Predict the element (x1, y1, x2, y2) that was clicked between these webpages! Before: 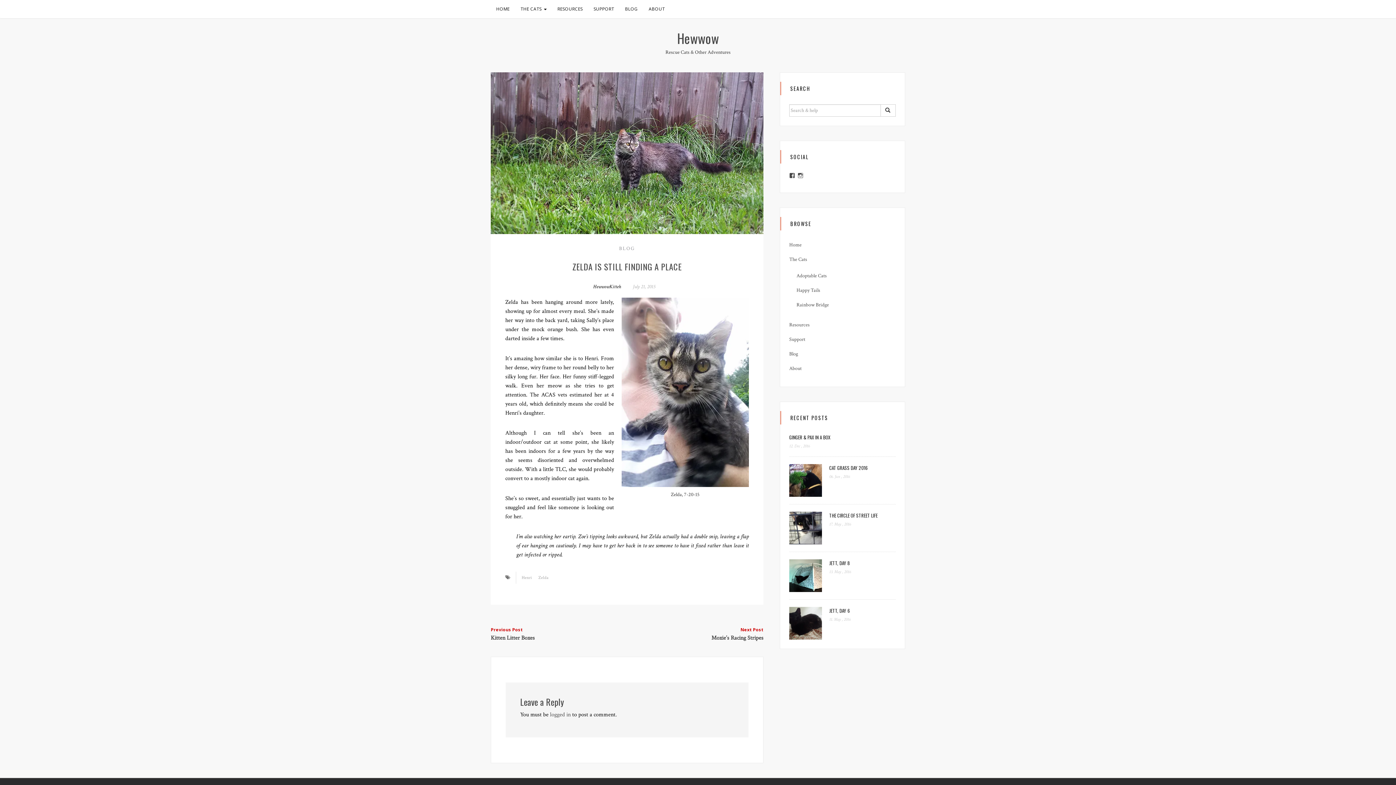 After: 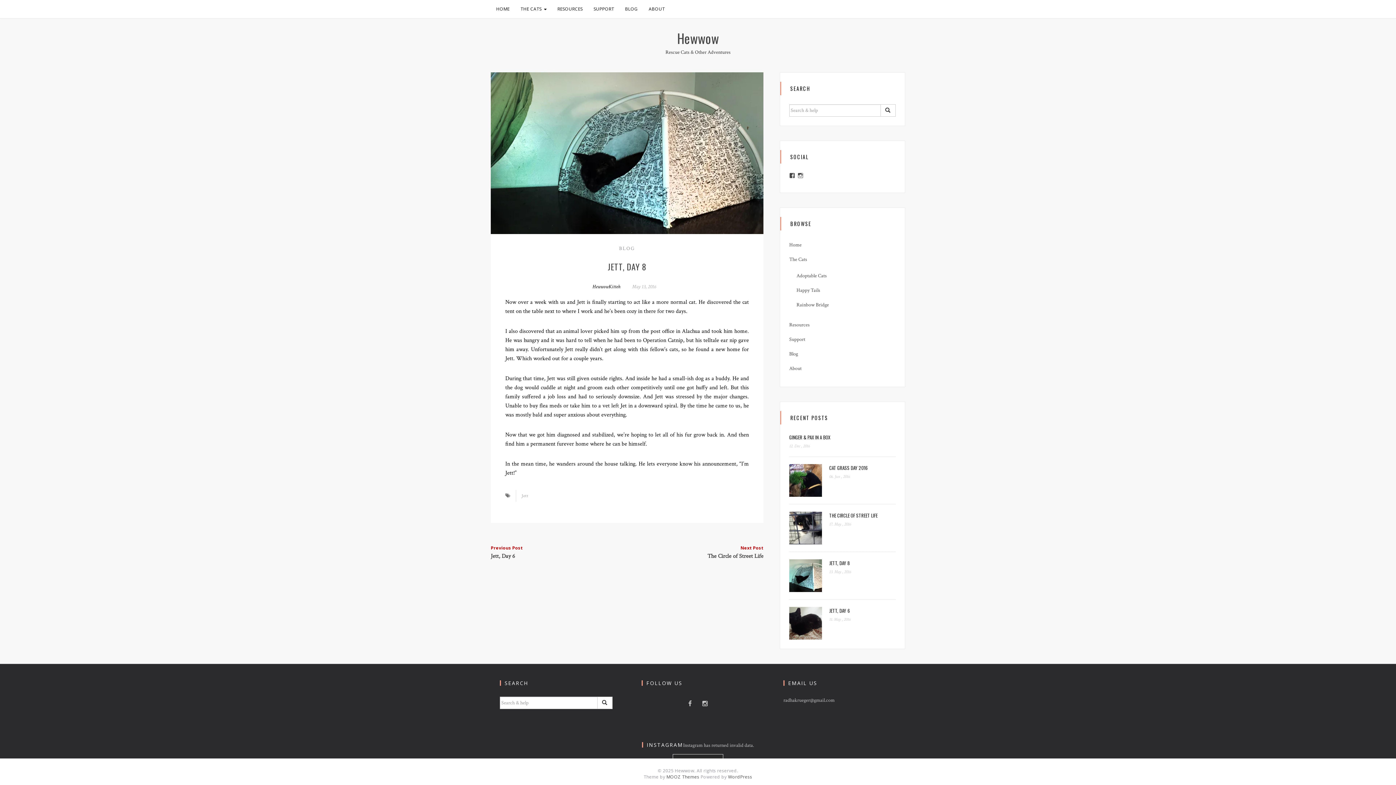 Action: bbox: (789, 572, 822, 578)